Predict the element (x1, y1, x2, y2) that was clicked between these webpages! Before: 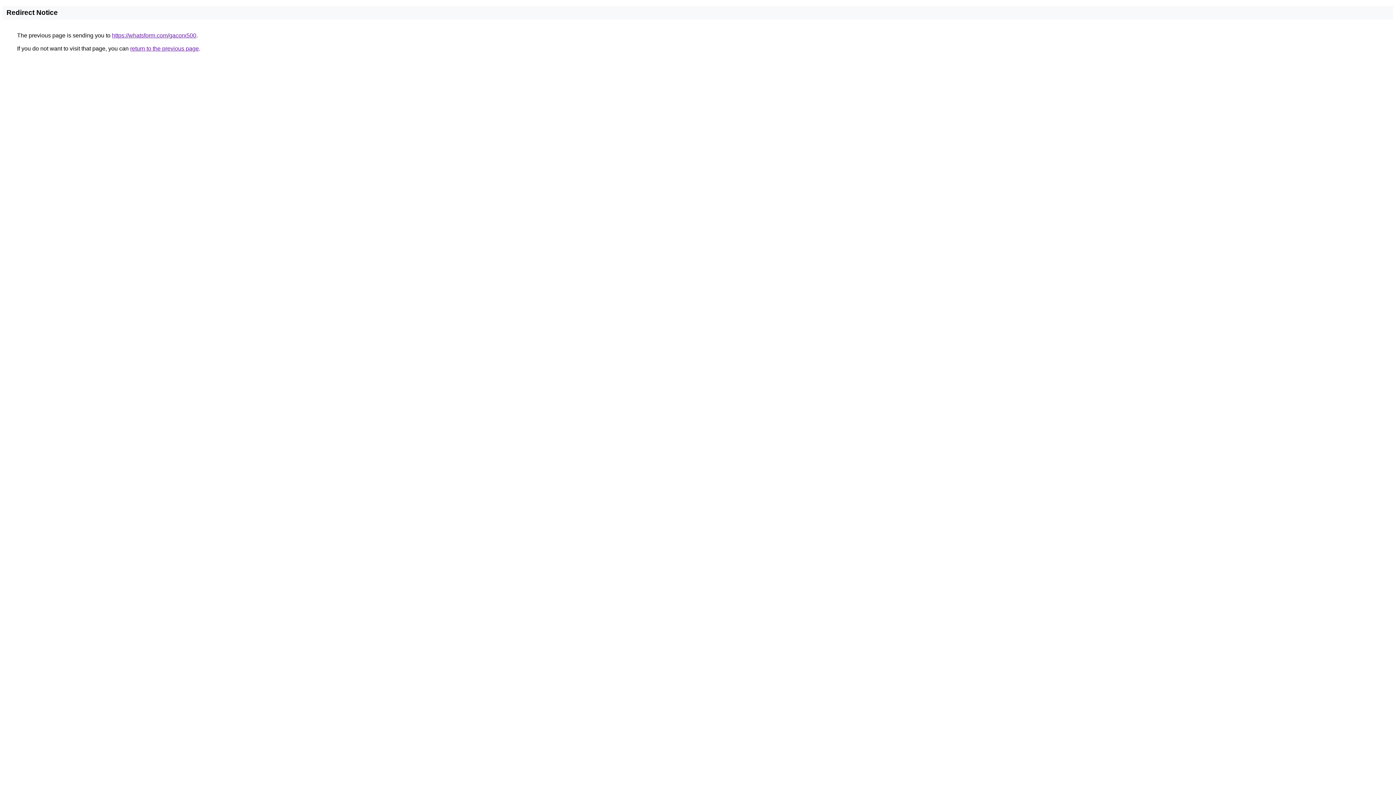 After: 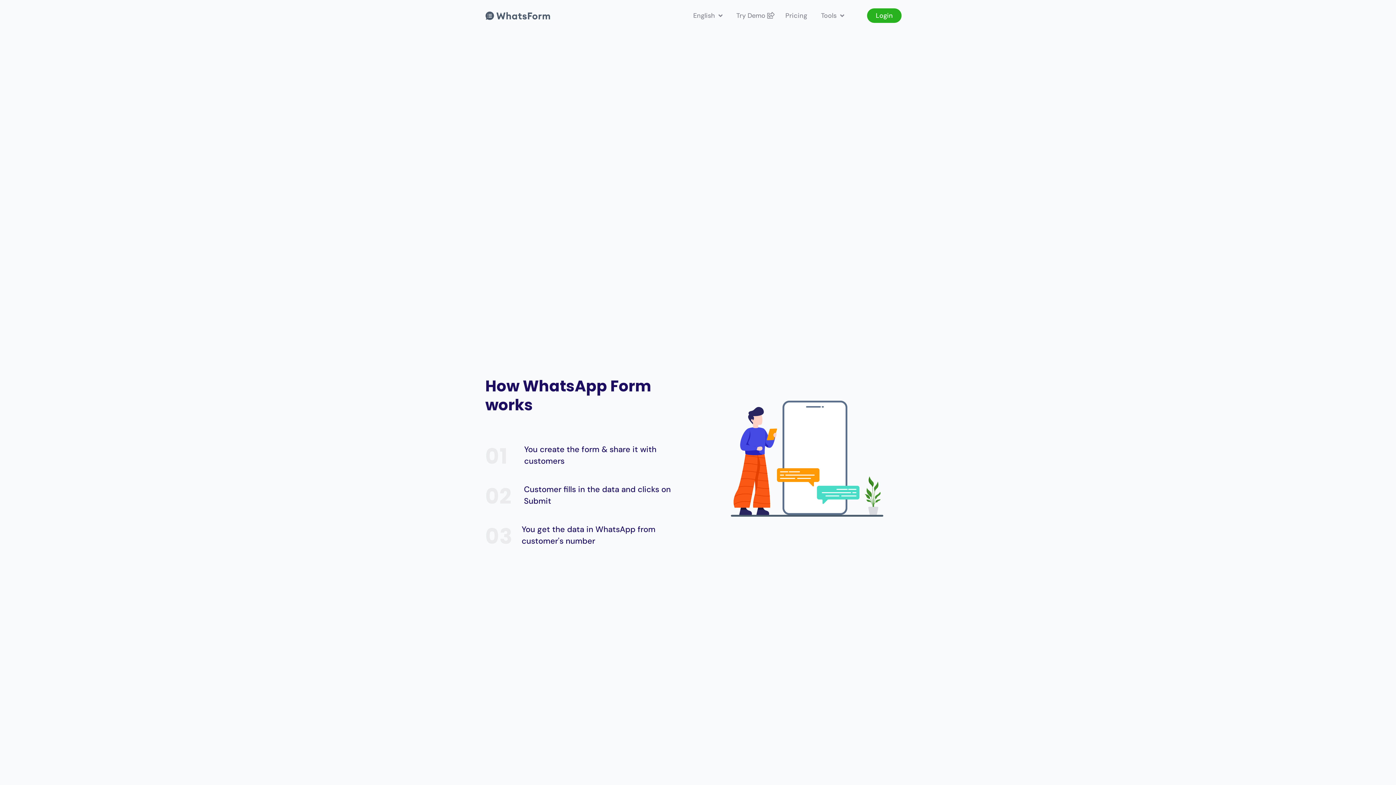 Action: bbox: (112, 32, 196, 38) label: https://whatsform.com/gacorx500